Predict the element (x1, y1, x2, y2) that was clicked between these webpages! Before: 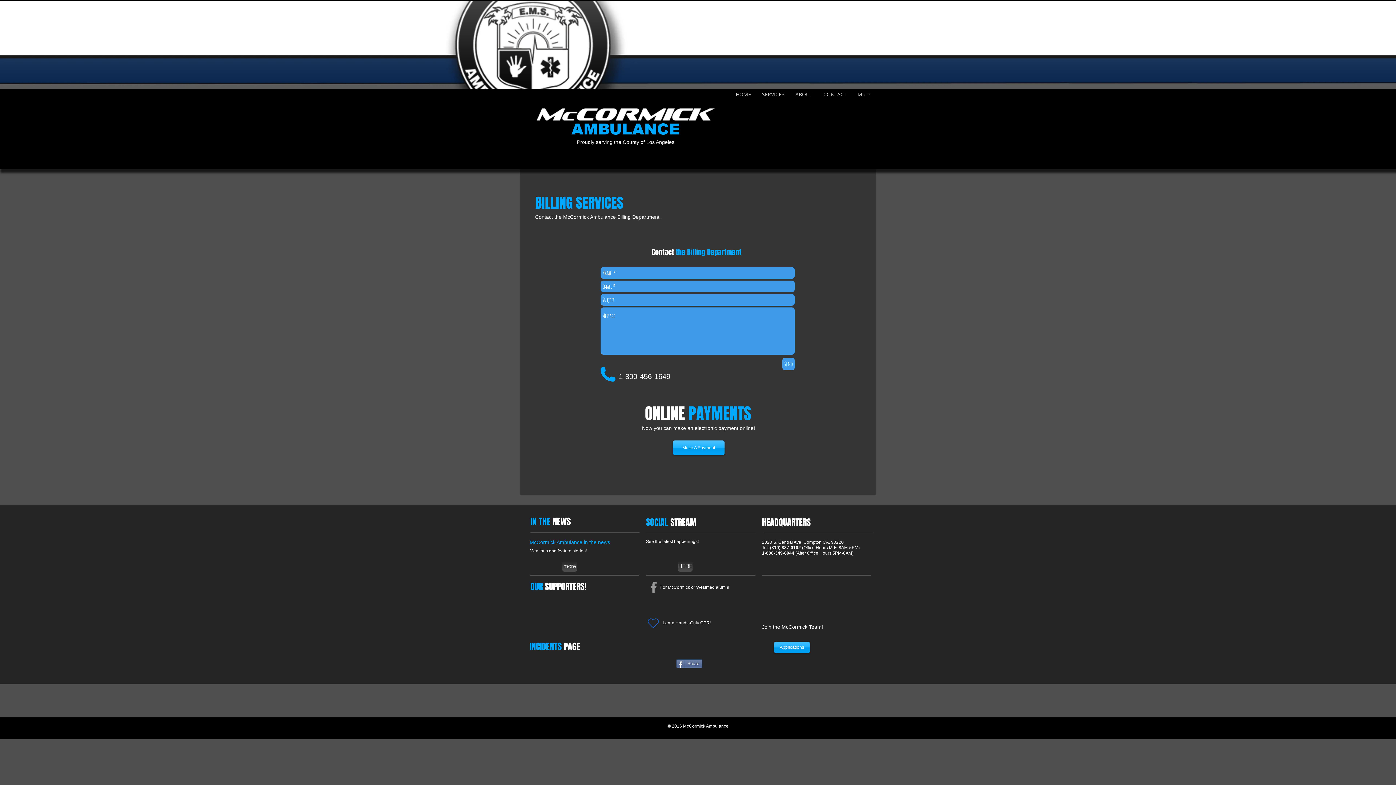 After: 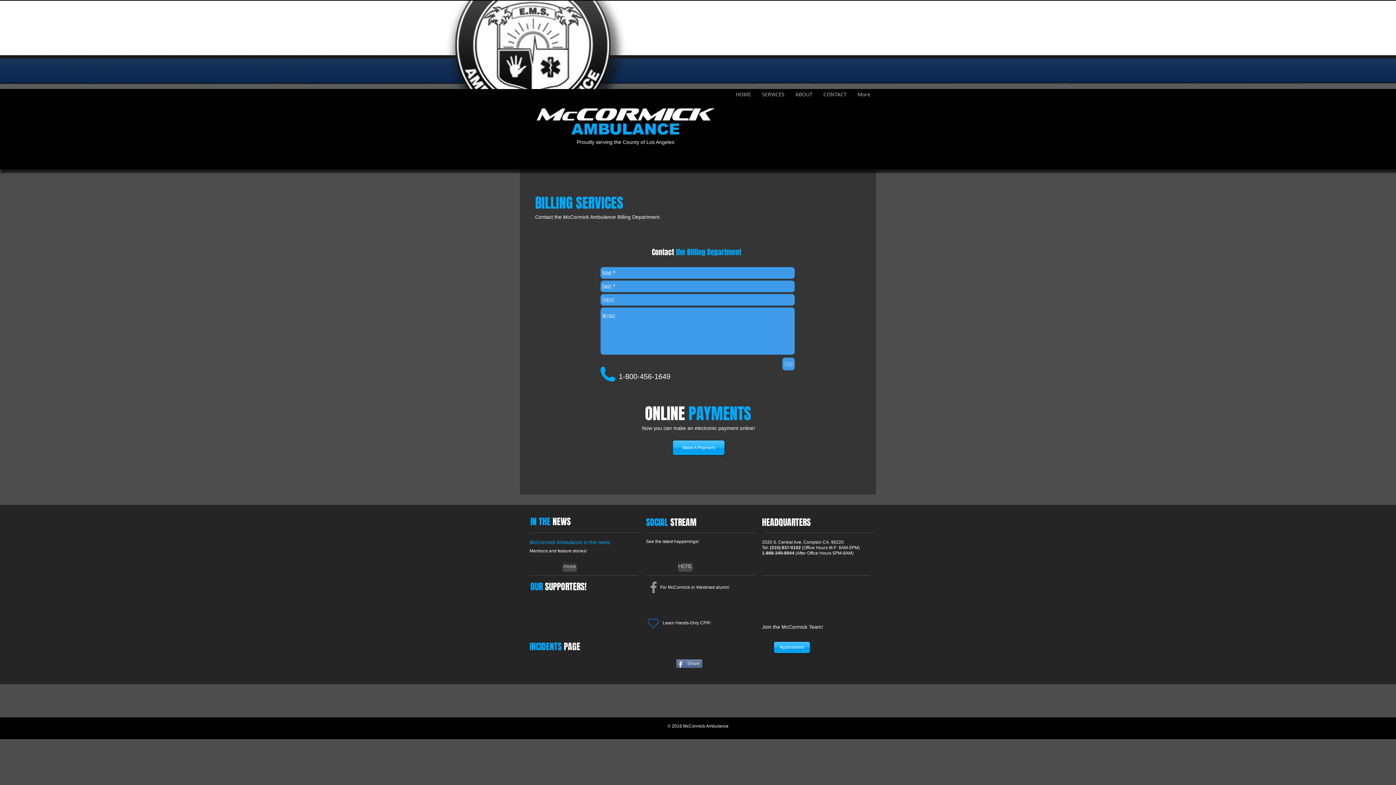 Action: label: Share bbox: (676, 659, 702, 668)